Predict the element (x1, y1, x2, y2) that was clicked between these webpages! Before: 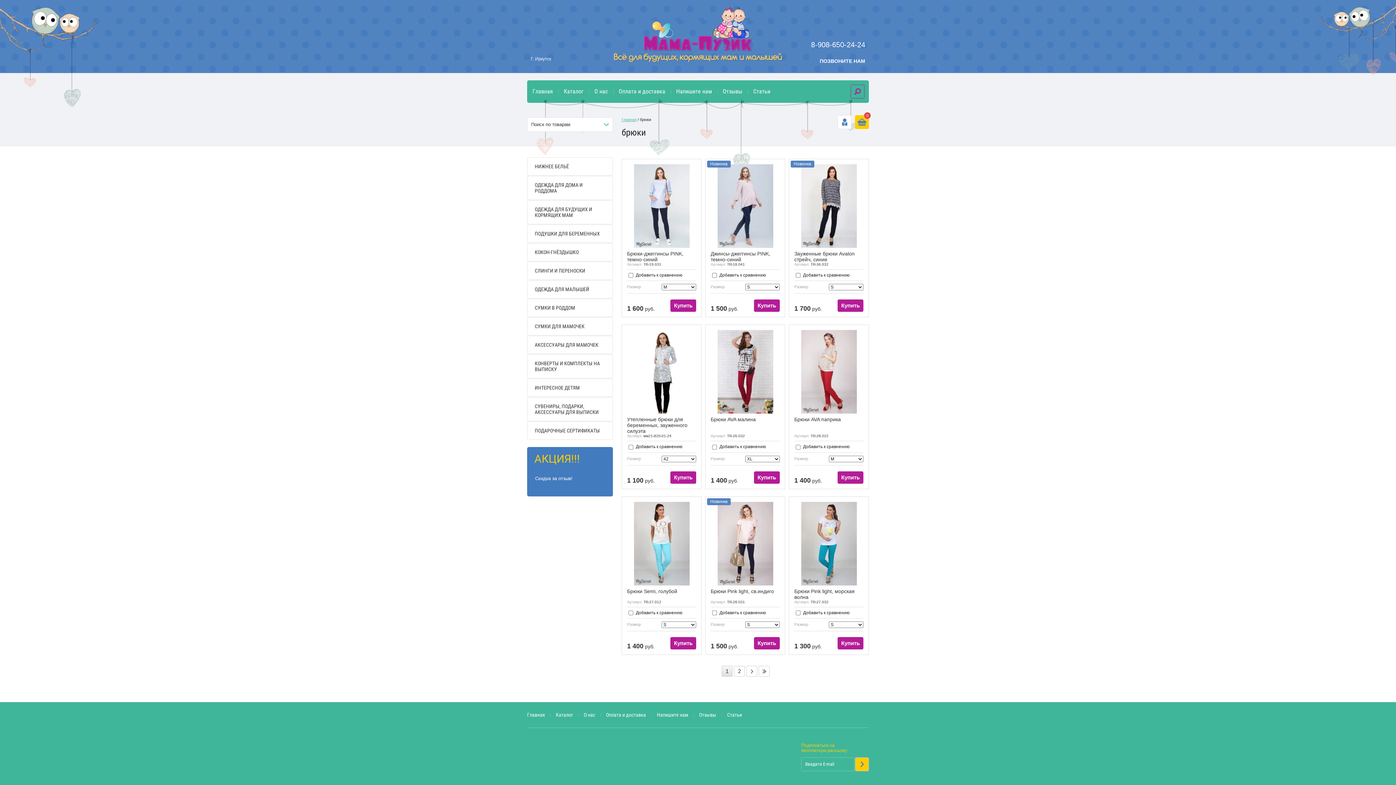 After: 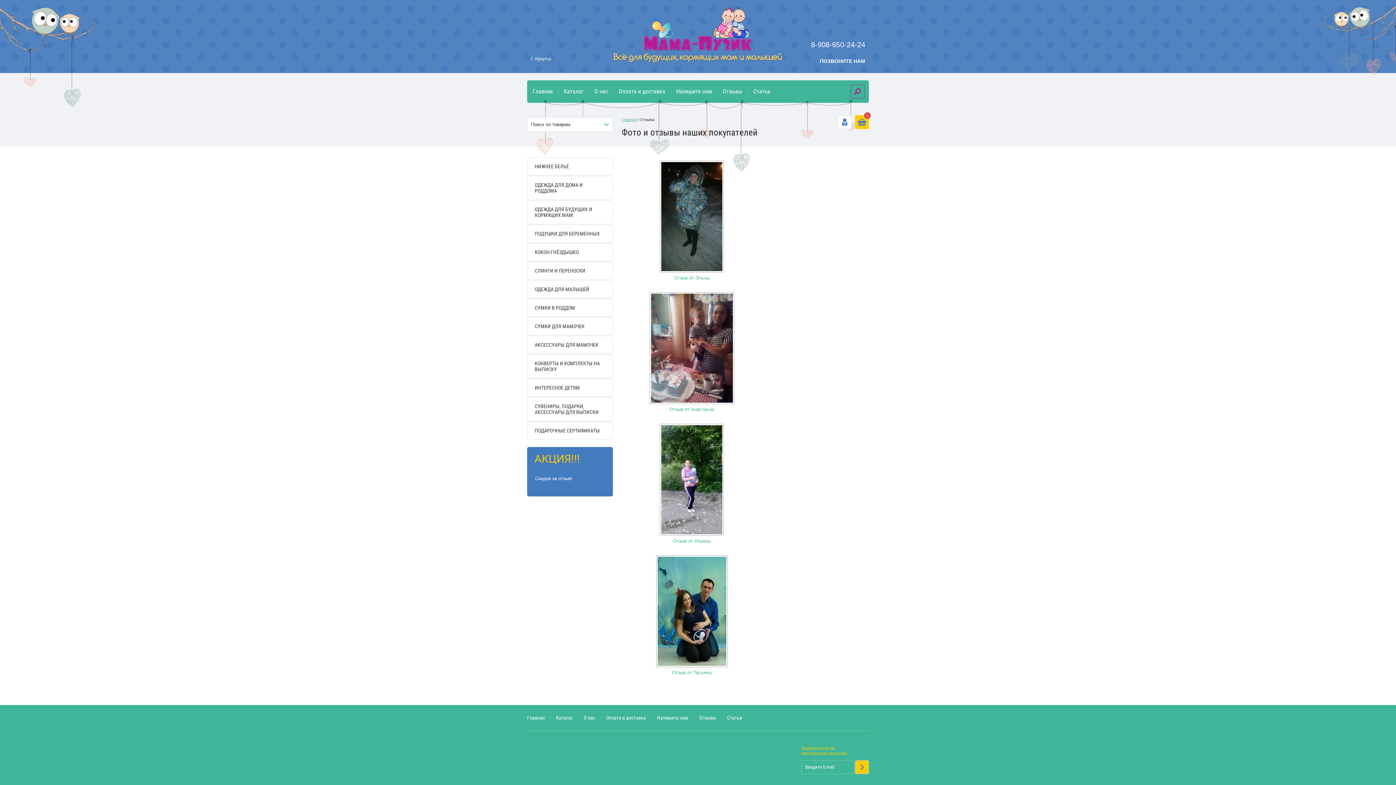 Action: bbox: (693, 709, 721, 720) label: Отзывы